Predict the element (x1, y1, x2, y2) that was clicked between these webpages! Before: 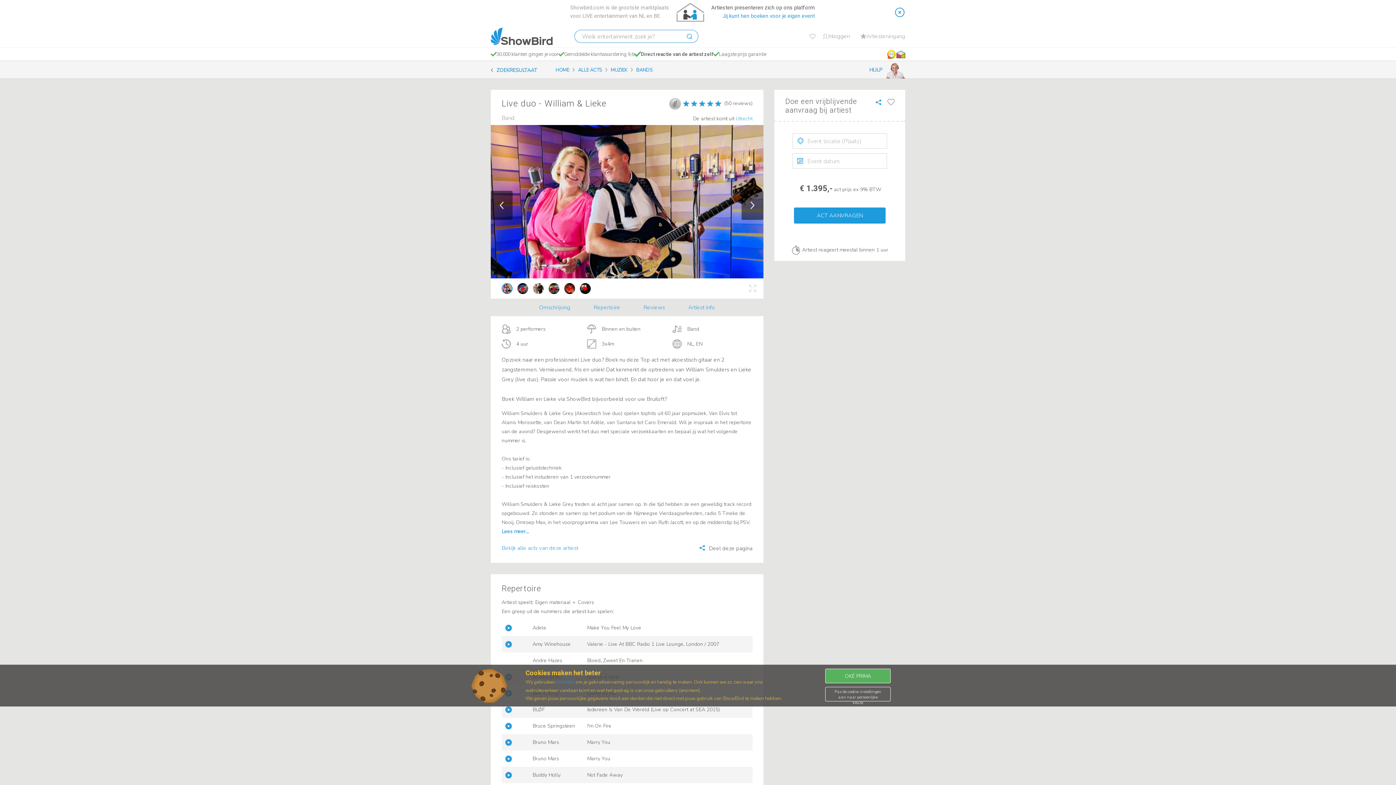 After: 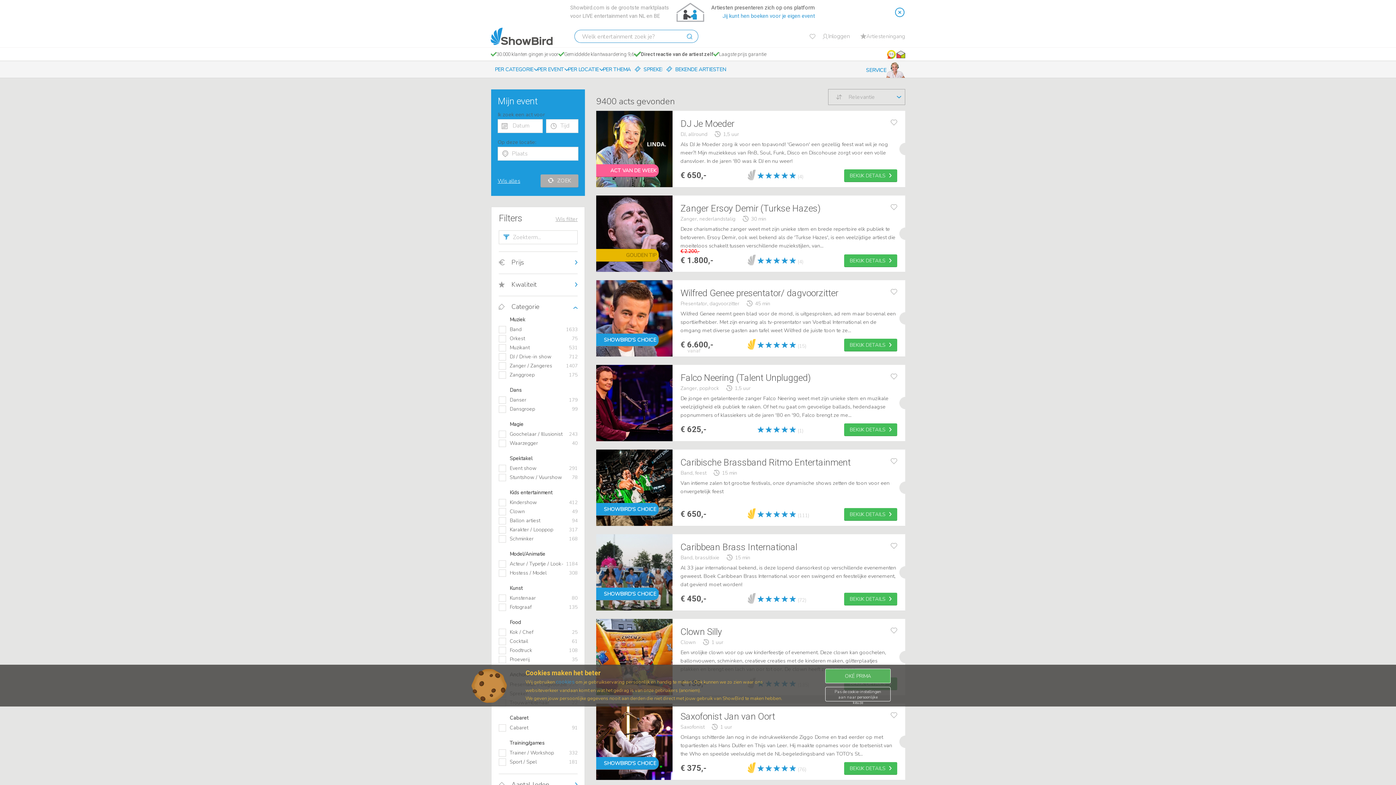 Action: label: ALLE ACTS bbox: (576, 61, 604, 79)